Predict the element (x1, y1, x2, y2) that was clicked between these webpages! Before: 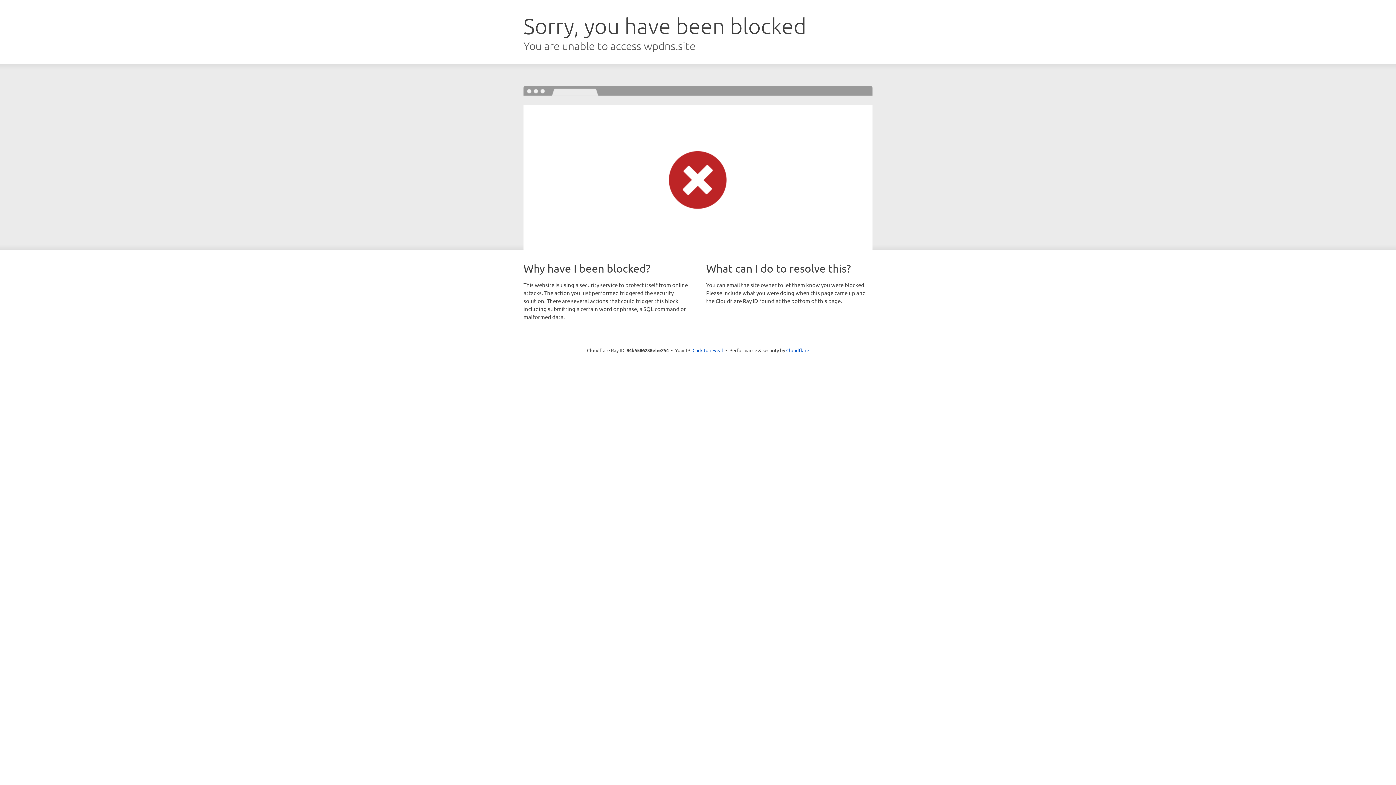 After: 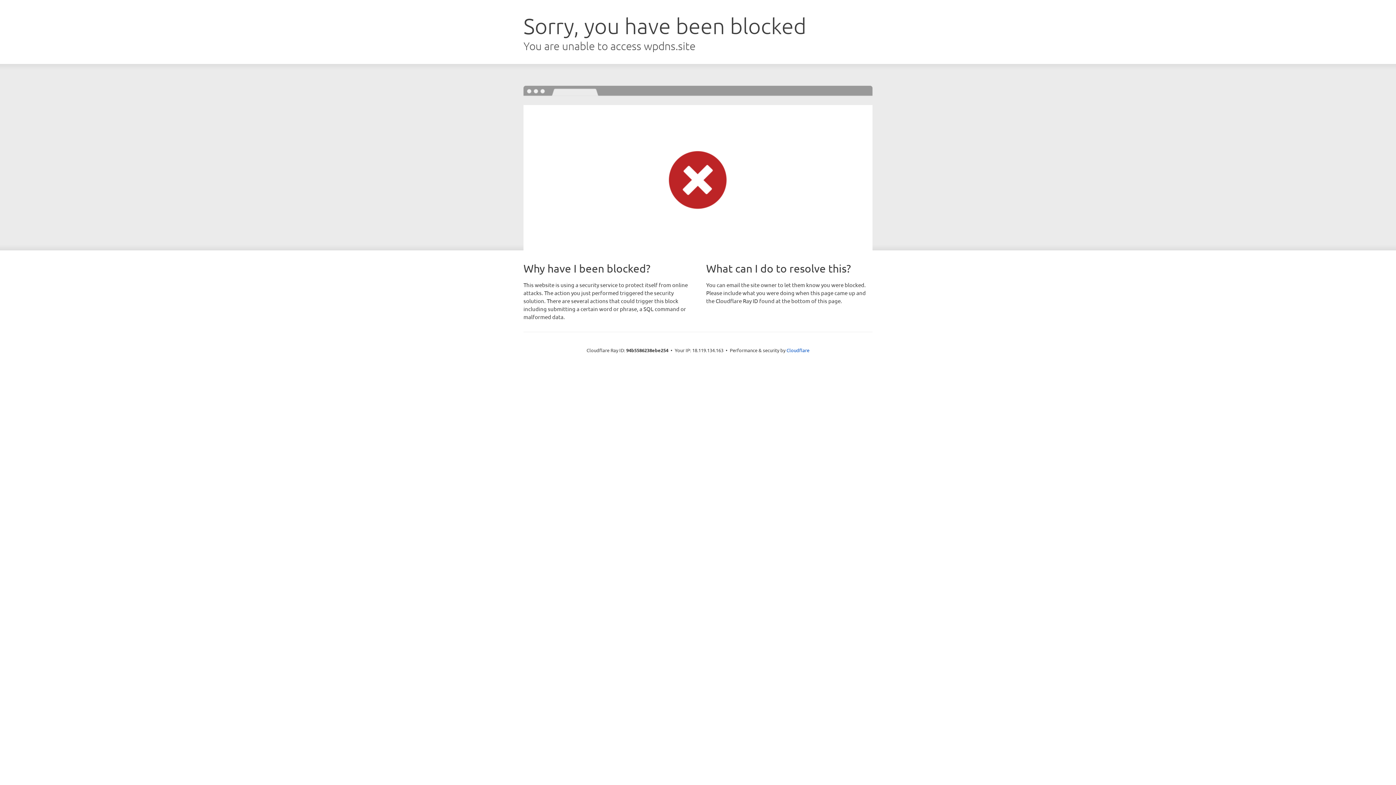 Action: bbox: (692, 346, 723, 353) label: Click to reveal